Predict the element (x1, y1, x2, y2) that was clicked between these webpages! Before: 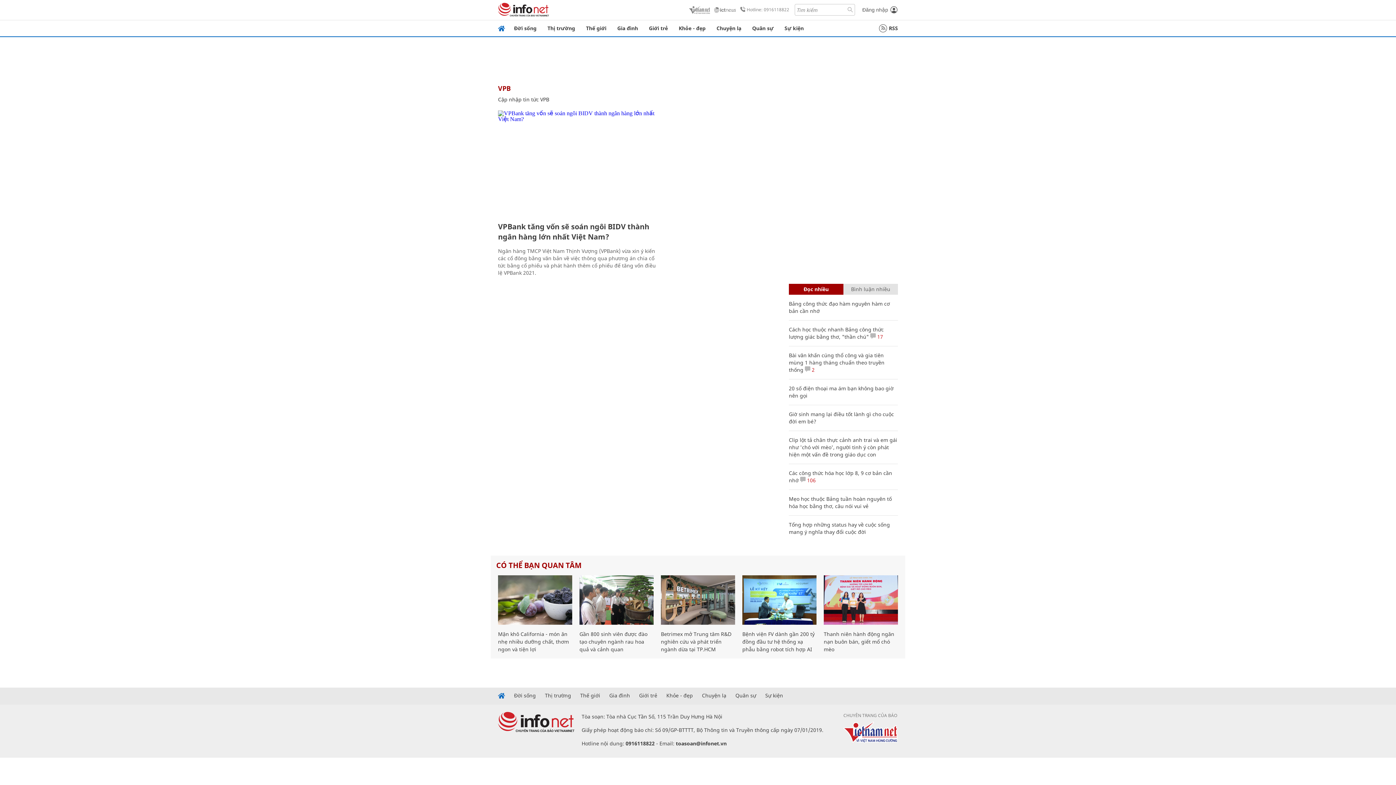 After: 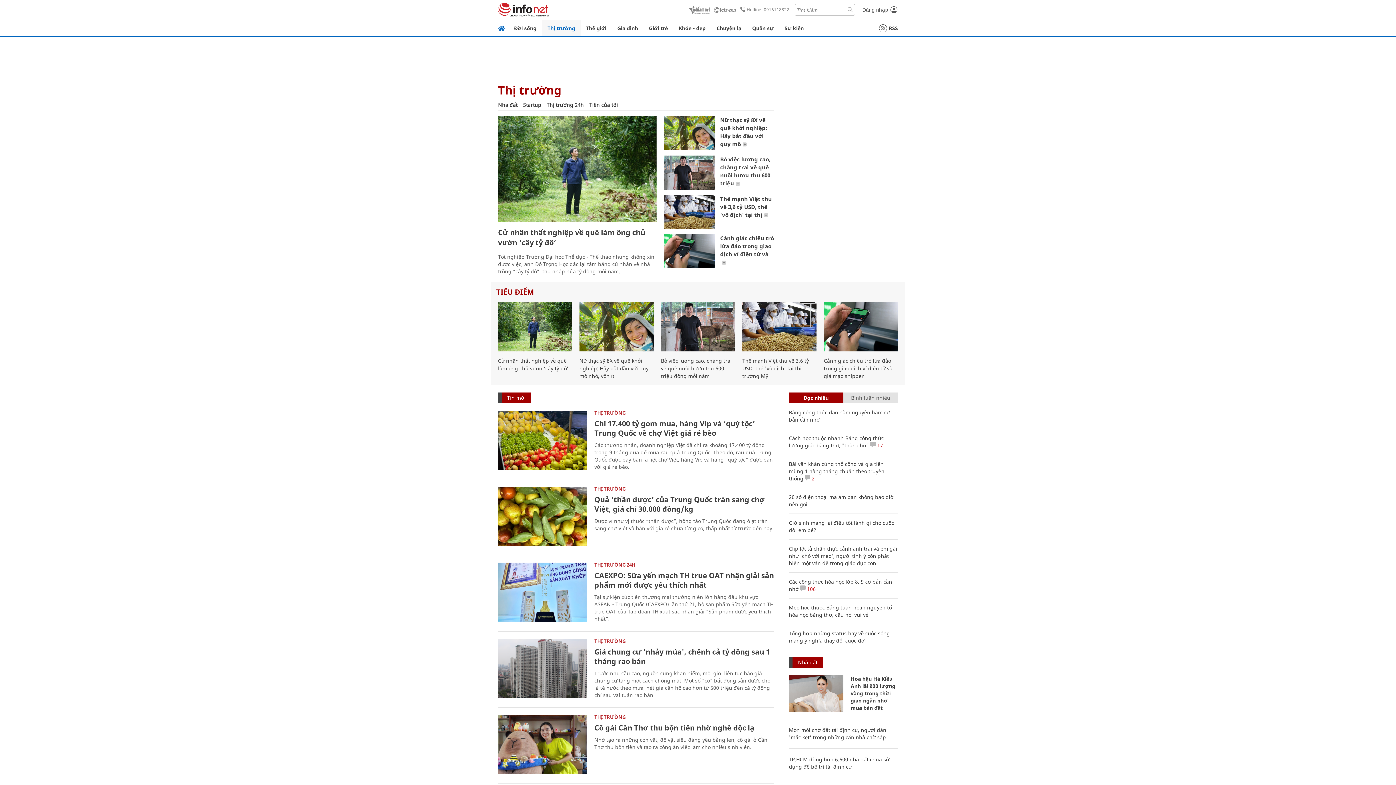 Action: bbox: (542, 20, 580, 36) label: Thị trường